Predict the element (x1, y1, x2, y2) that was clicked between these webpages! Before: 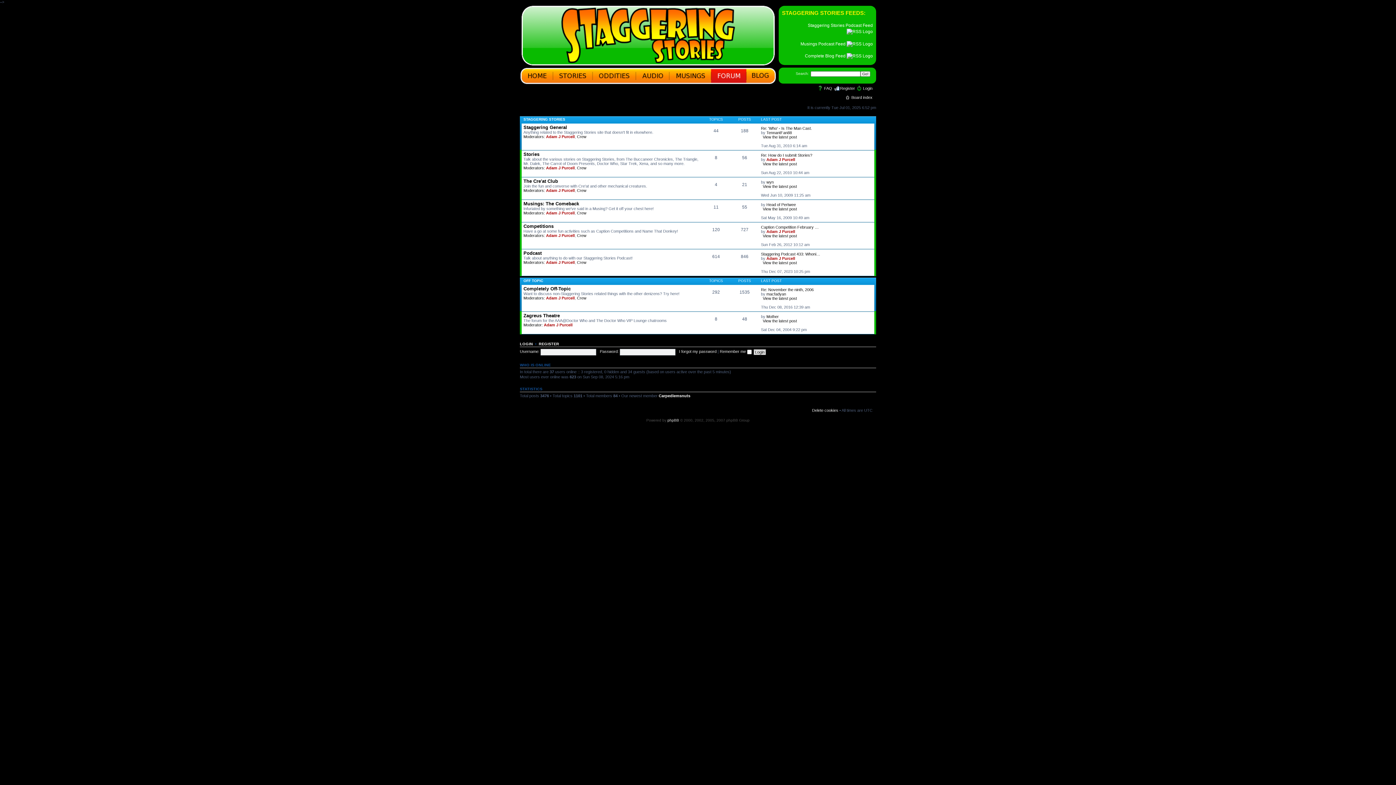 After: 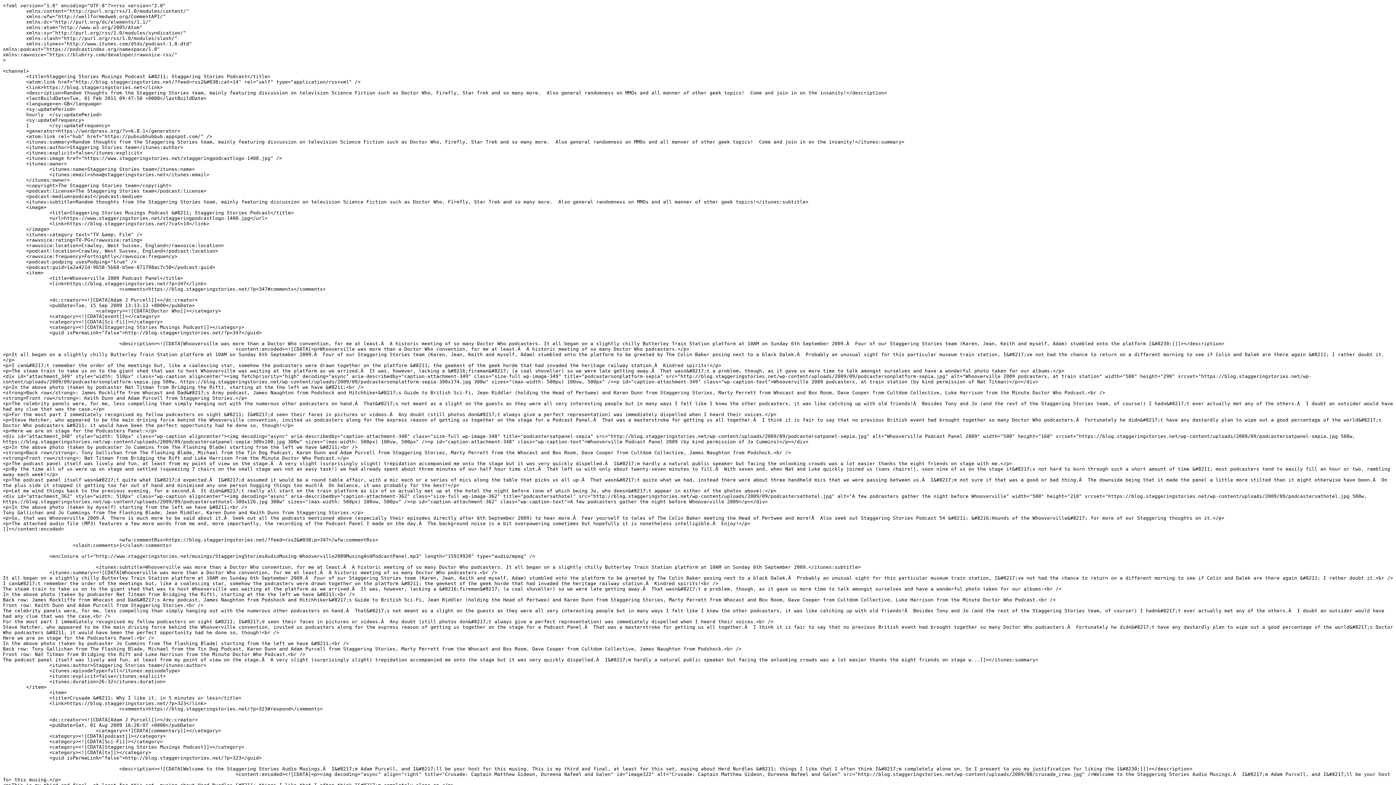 Action: label: Musings Podcast Feed  bbox: (800, 41, 873, 46)